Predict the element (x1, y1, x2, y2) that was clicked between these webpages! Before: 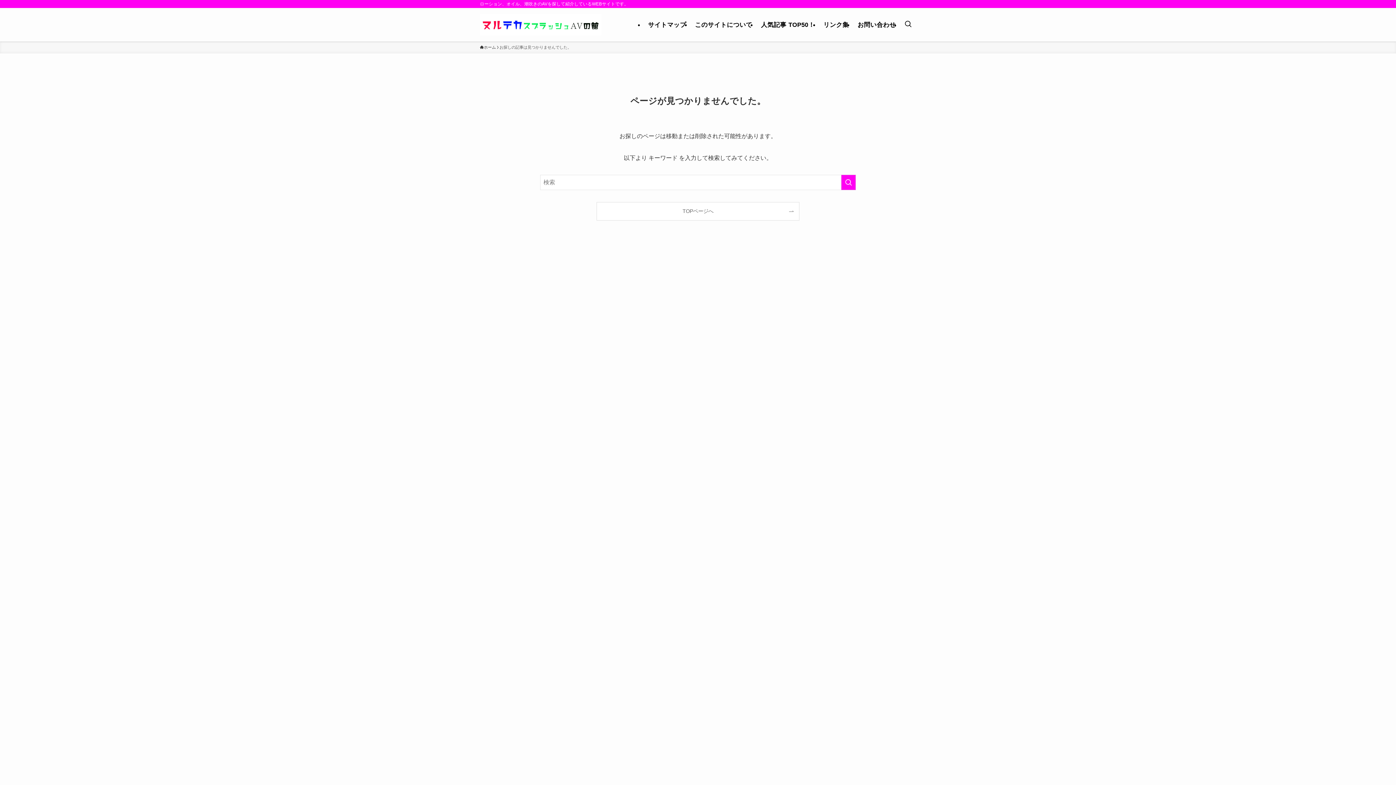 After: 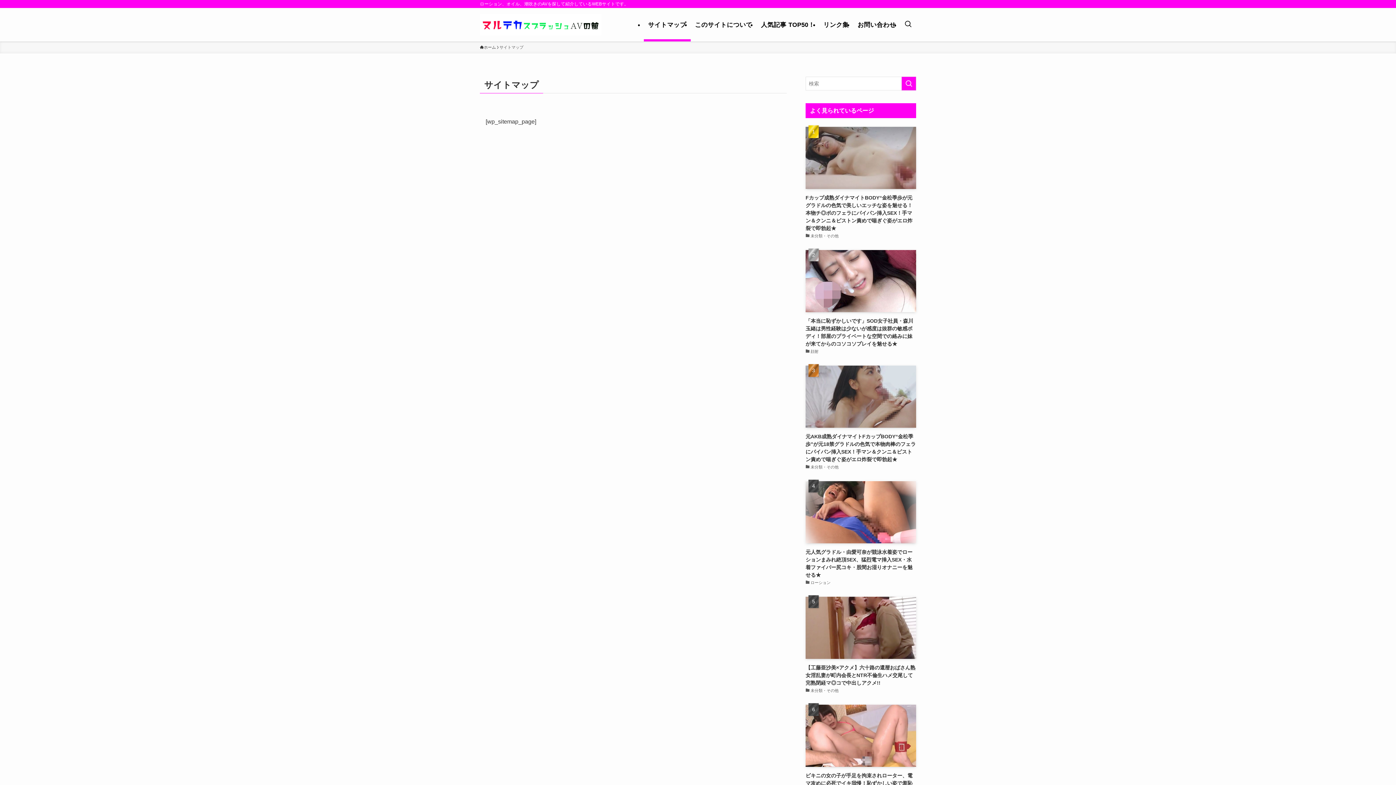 Action: label: サイトマップ bbox: (643, 8, 690, 41)